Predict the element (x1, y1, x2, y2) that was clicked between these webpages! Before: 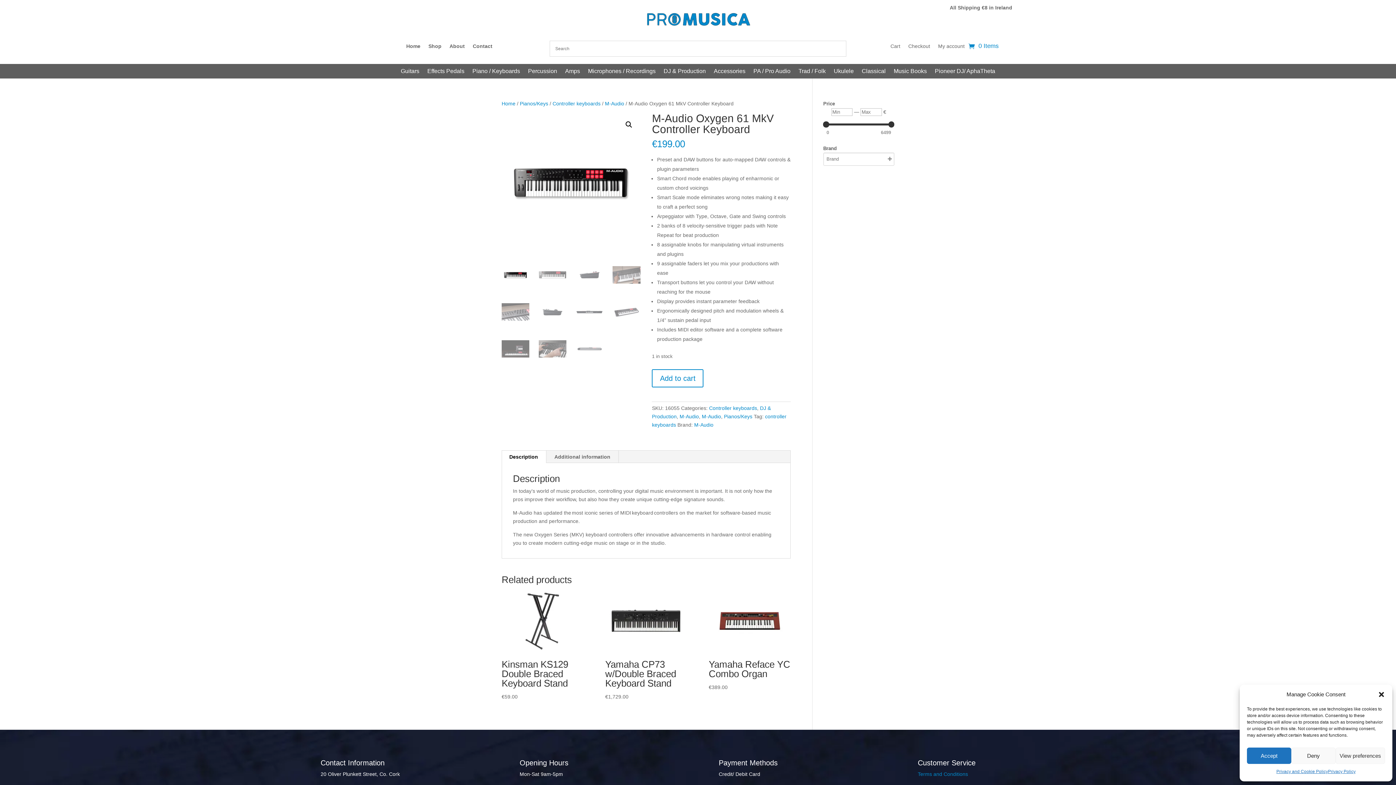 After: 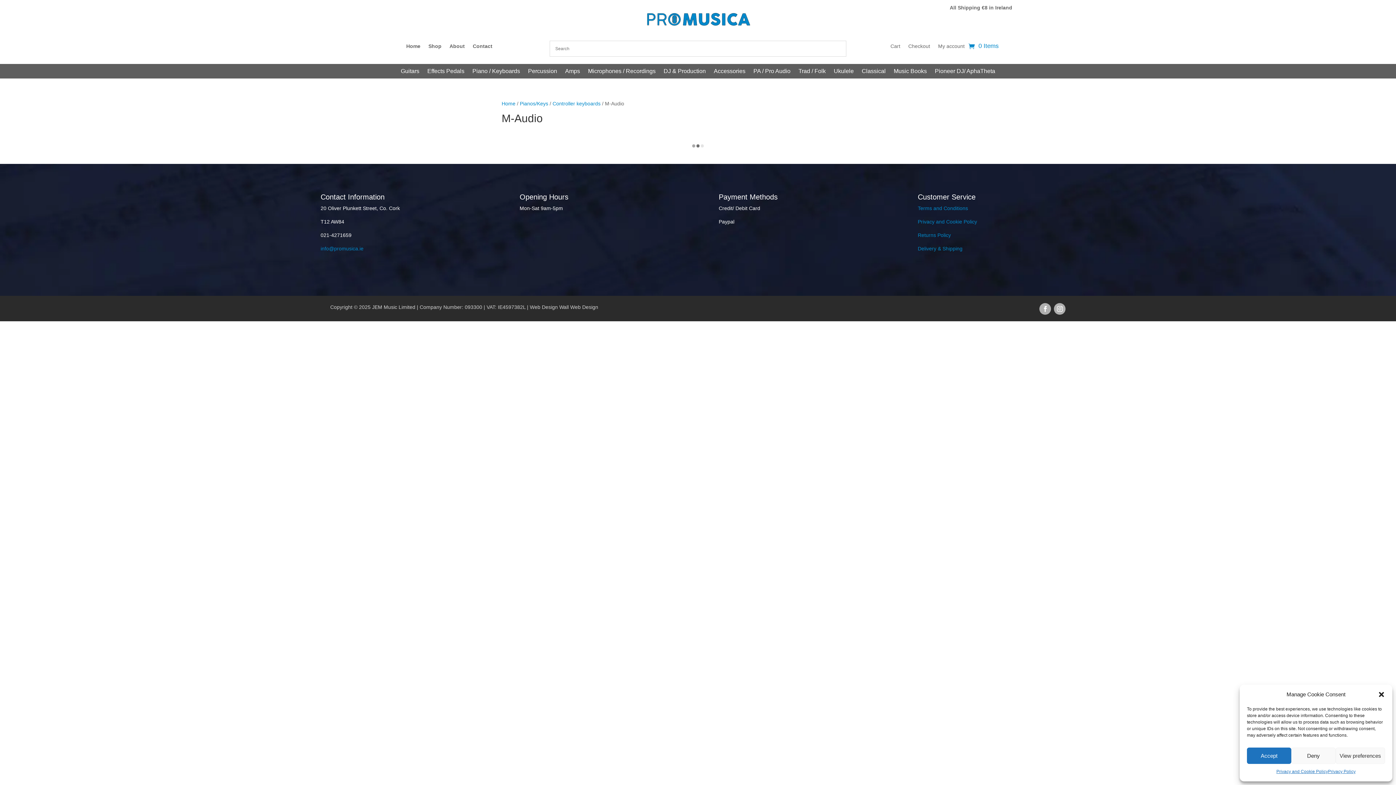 Action: label: M-Audio bbox: (605, 100, 624, 106)